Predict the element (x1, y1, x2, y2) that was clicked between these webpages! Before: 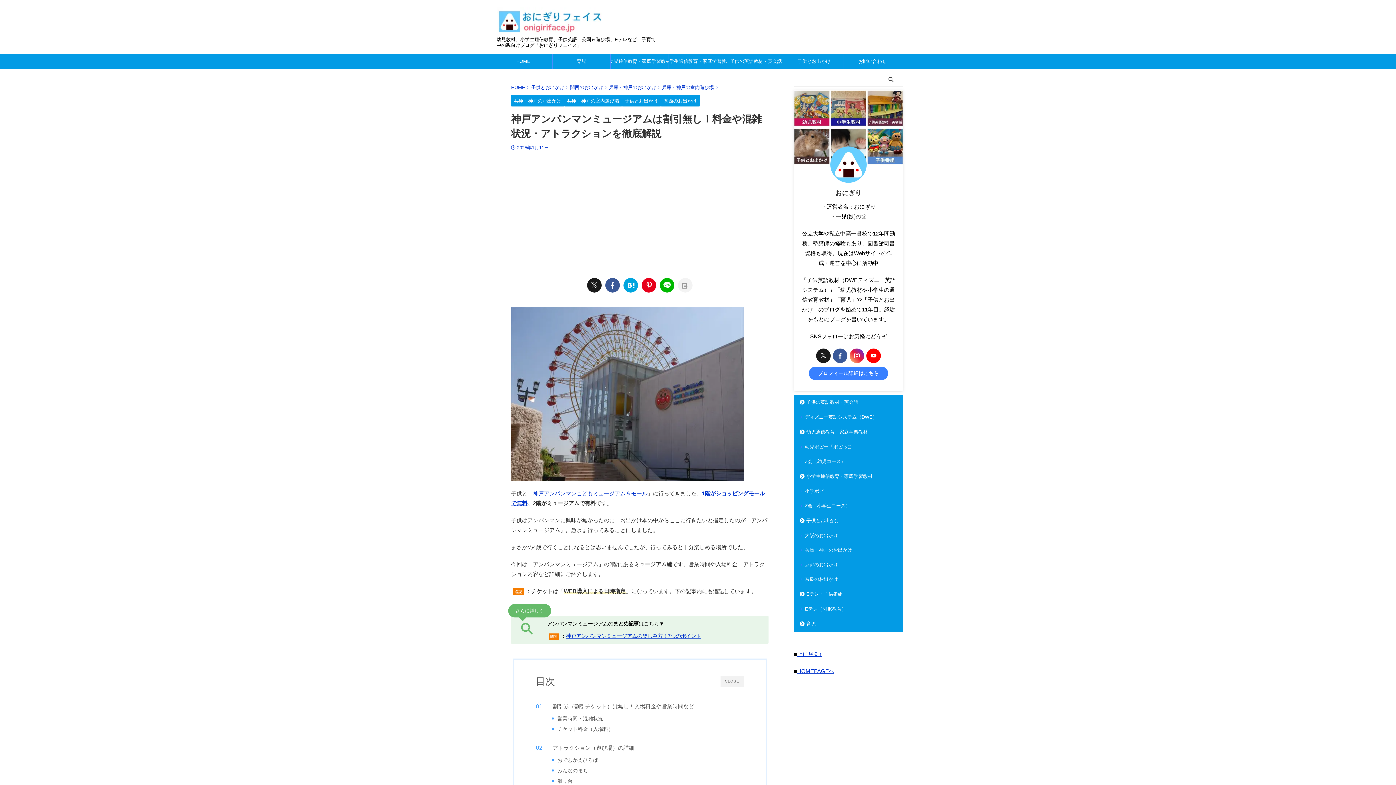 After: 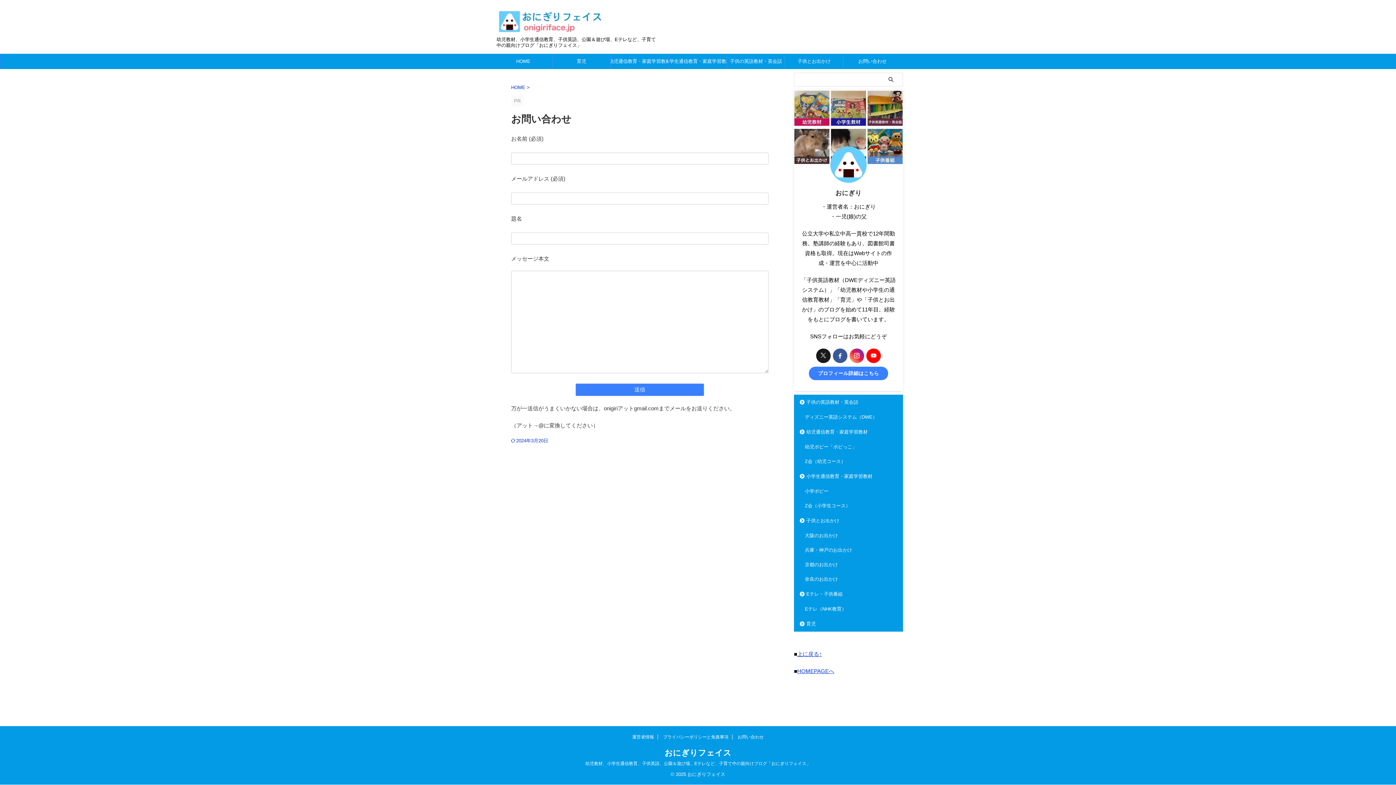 Action: bbox: (843, 54, 901, 68) label: お問い合わせ